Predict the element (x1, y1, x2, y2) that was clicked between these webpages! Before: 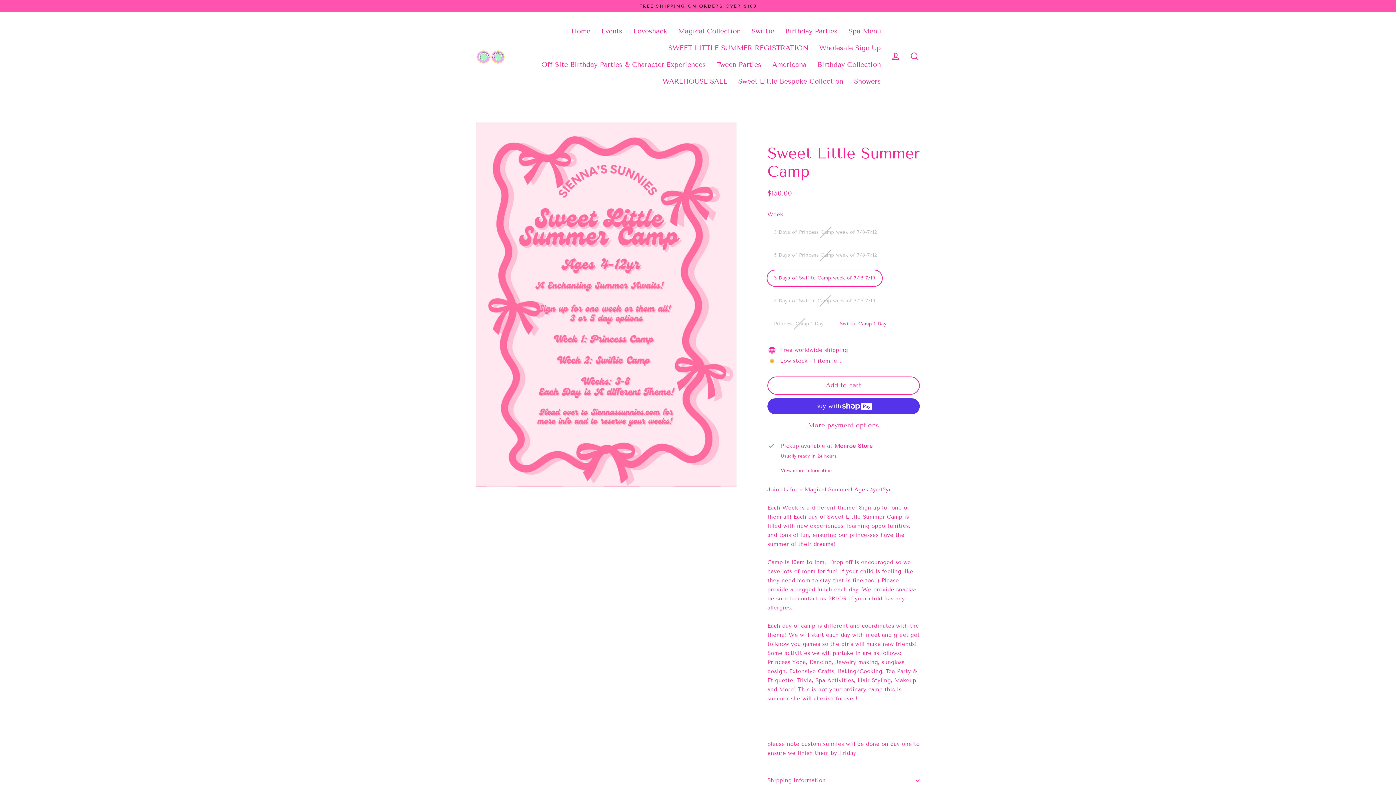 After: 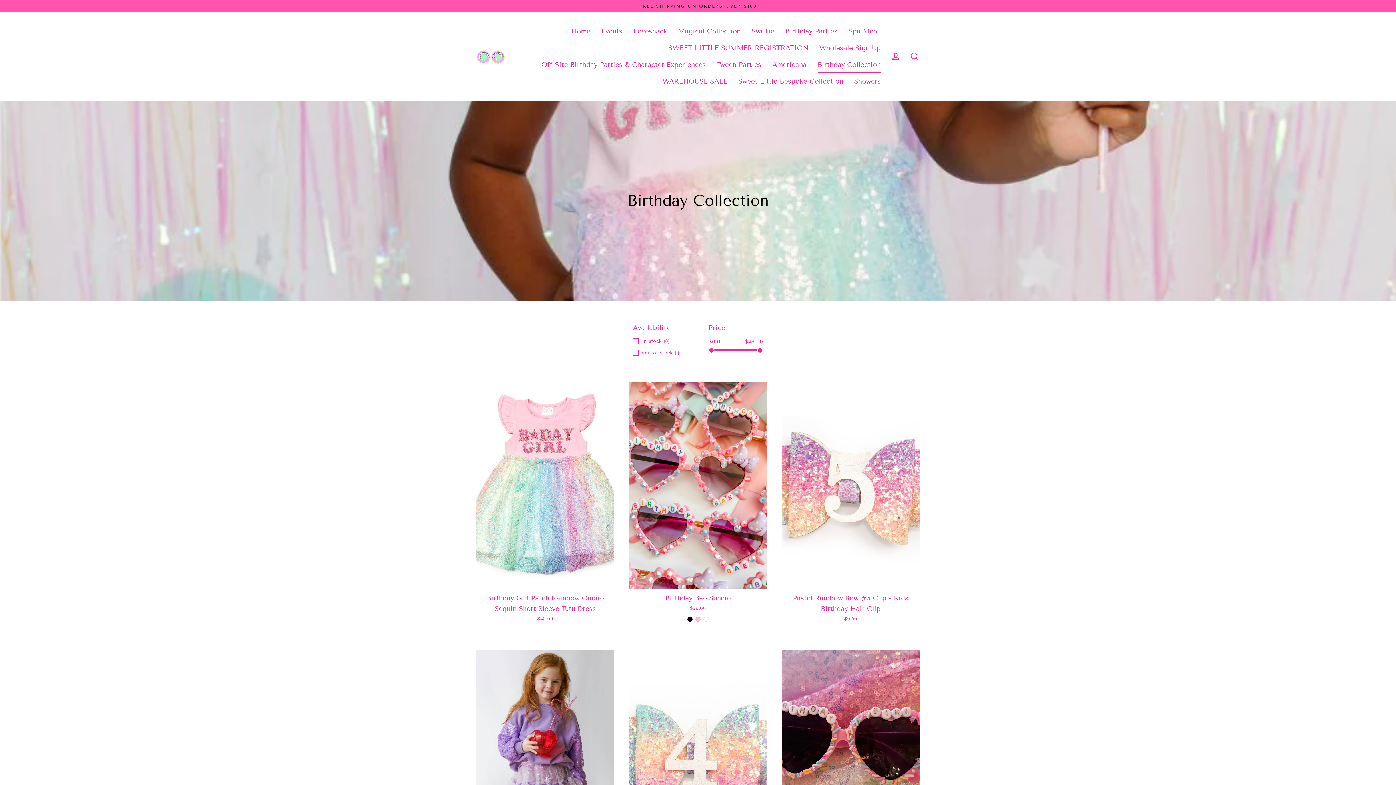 Action: bbox: (812, 56, 886, 73) label: Birthday Collection